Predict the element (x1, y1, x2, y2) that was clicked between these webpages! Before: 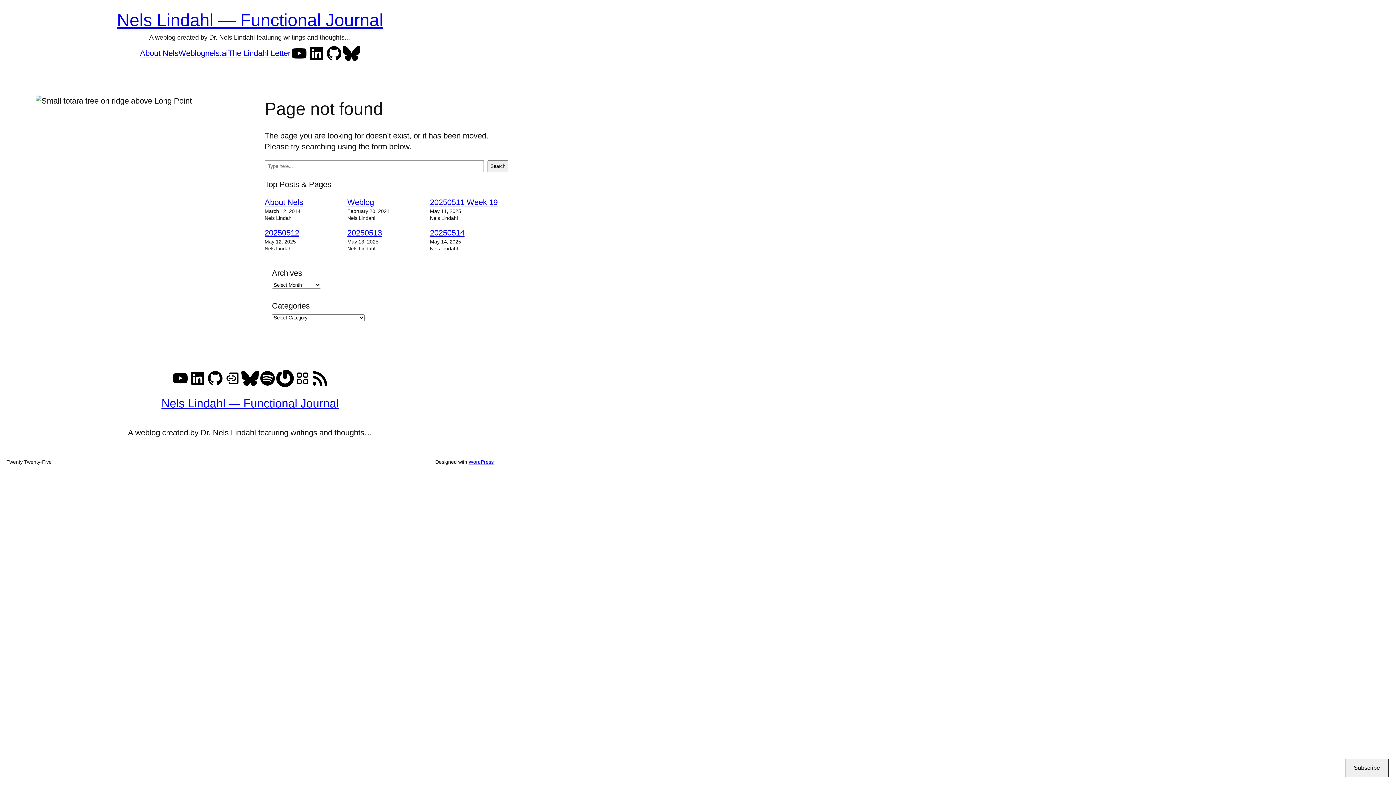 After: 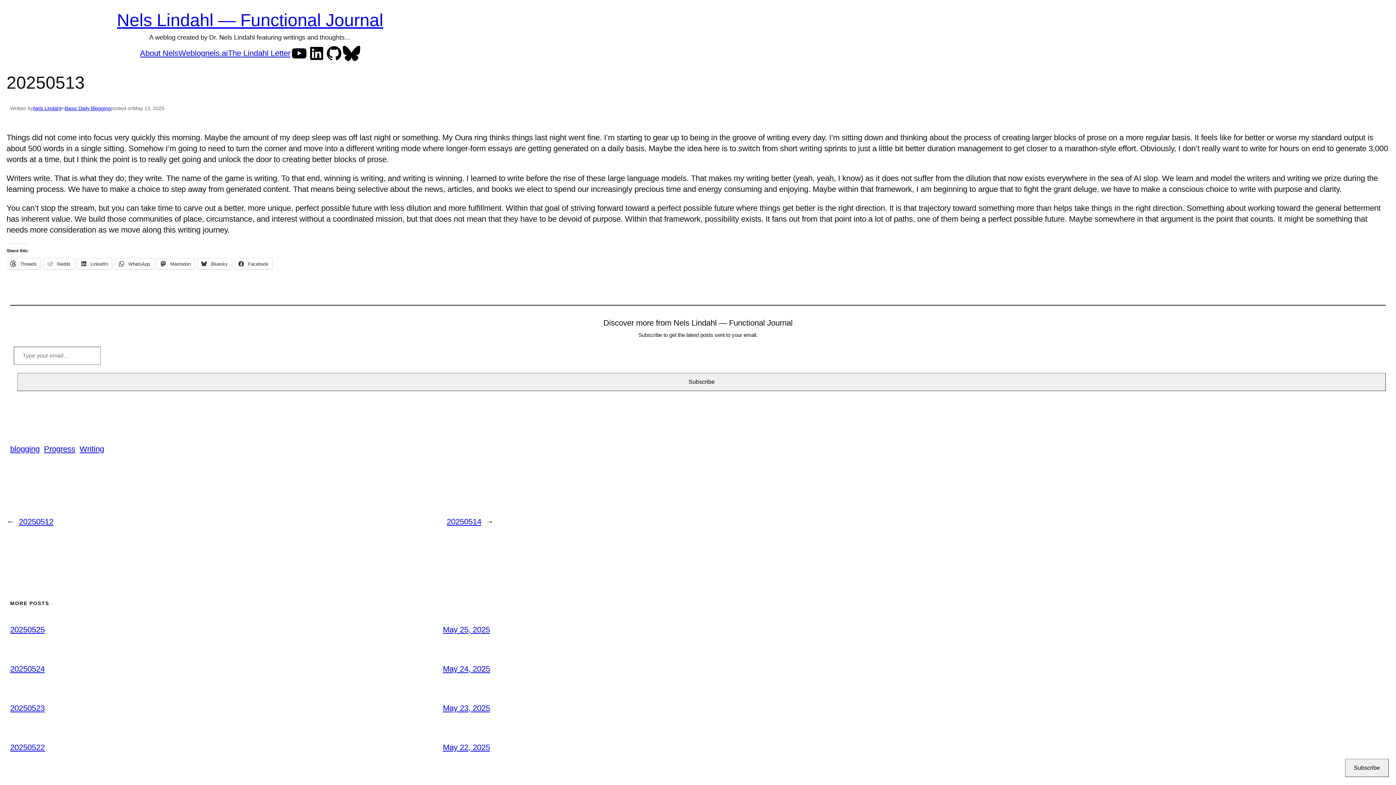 Action: bbox: (347, 228, 382, 237) label: 20250513